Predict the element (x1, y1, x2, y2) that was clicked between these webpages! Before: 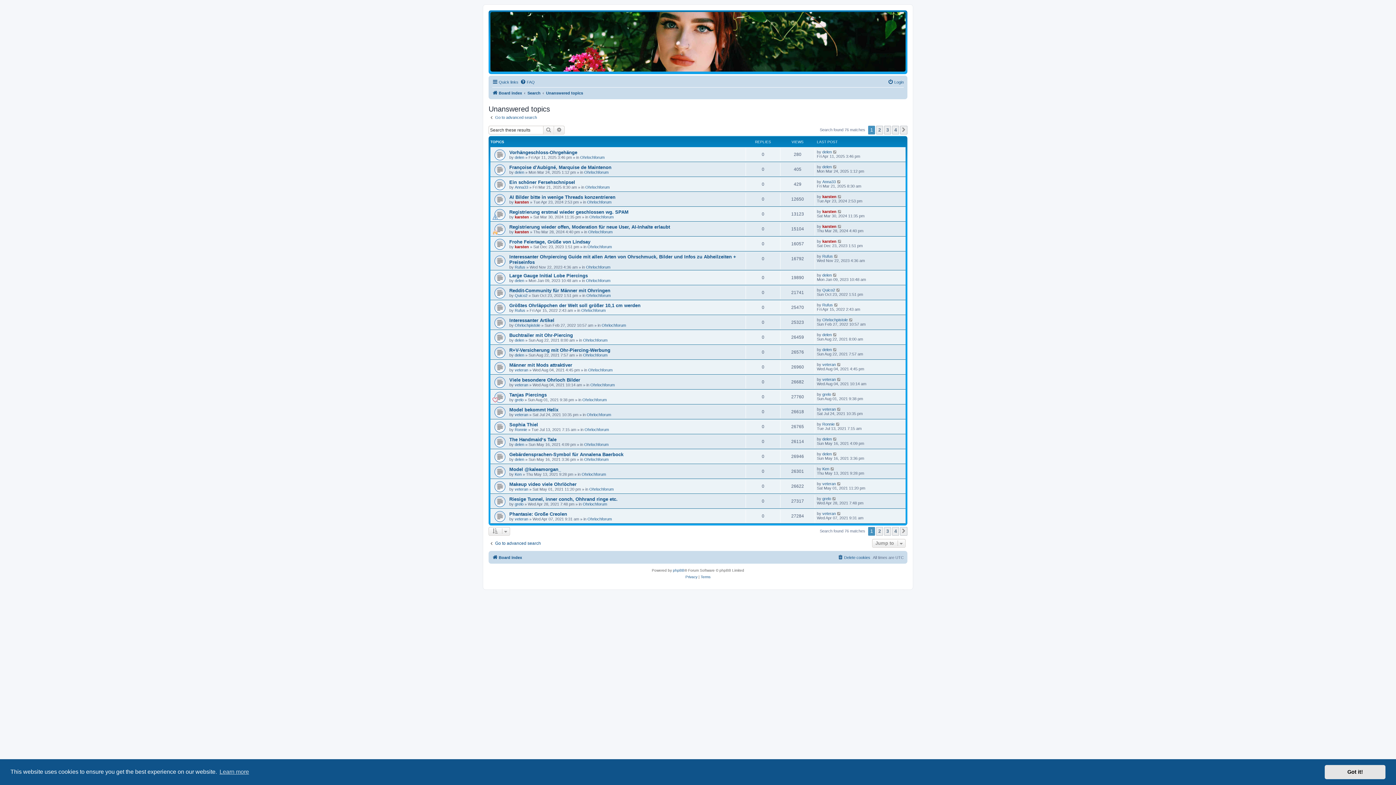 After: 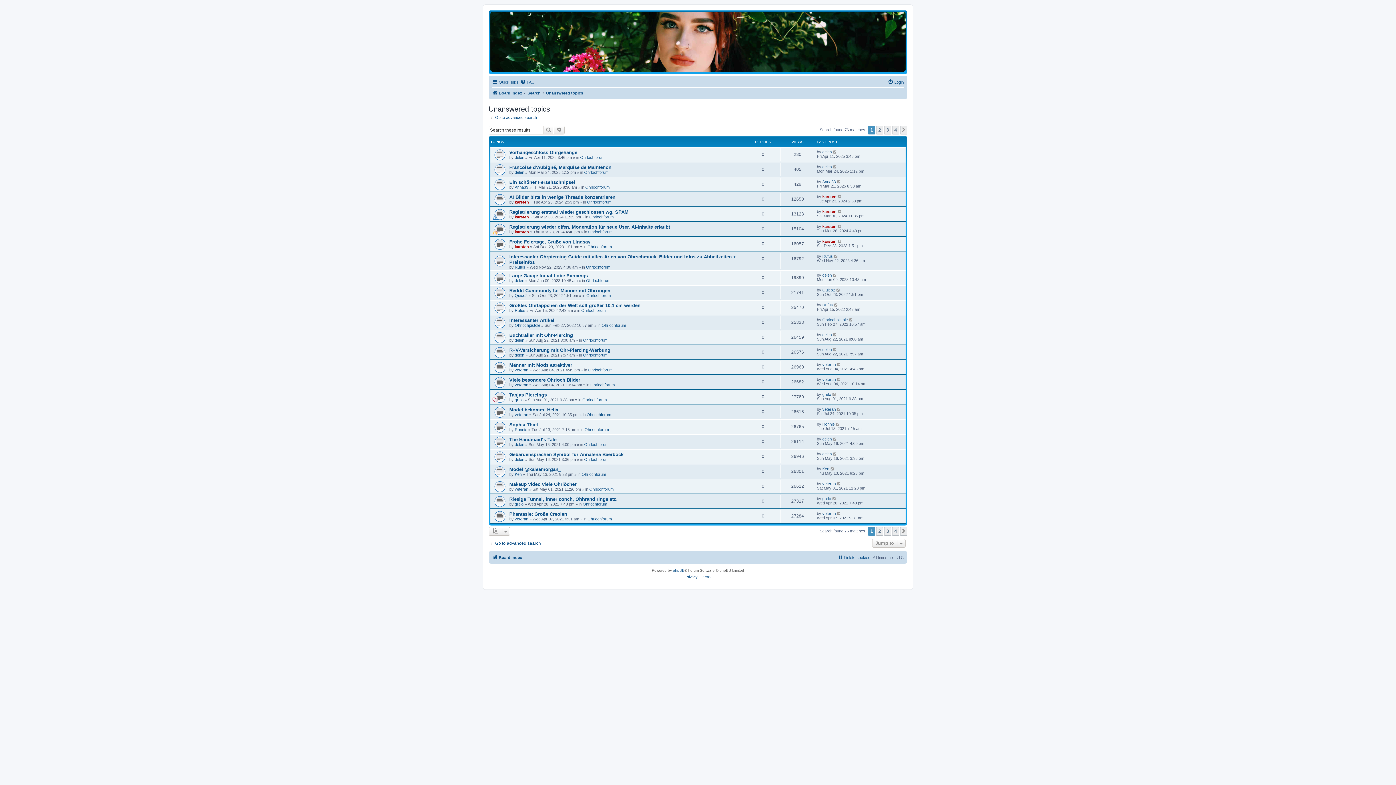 Action: bbox: (1325, 765, 1385, 779) label: dismiss cookie message